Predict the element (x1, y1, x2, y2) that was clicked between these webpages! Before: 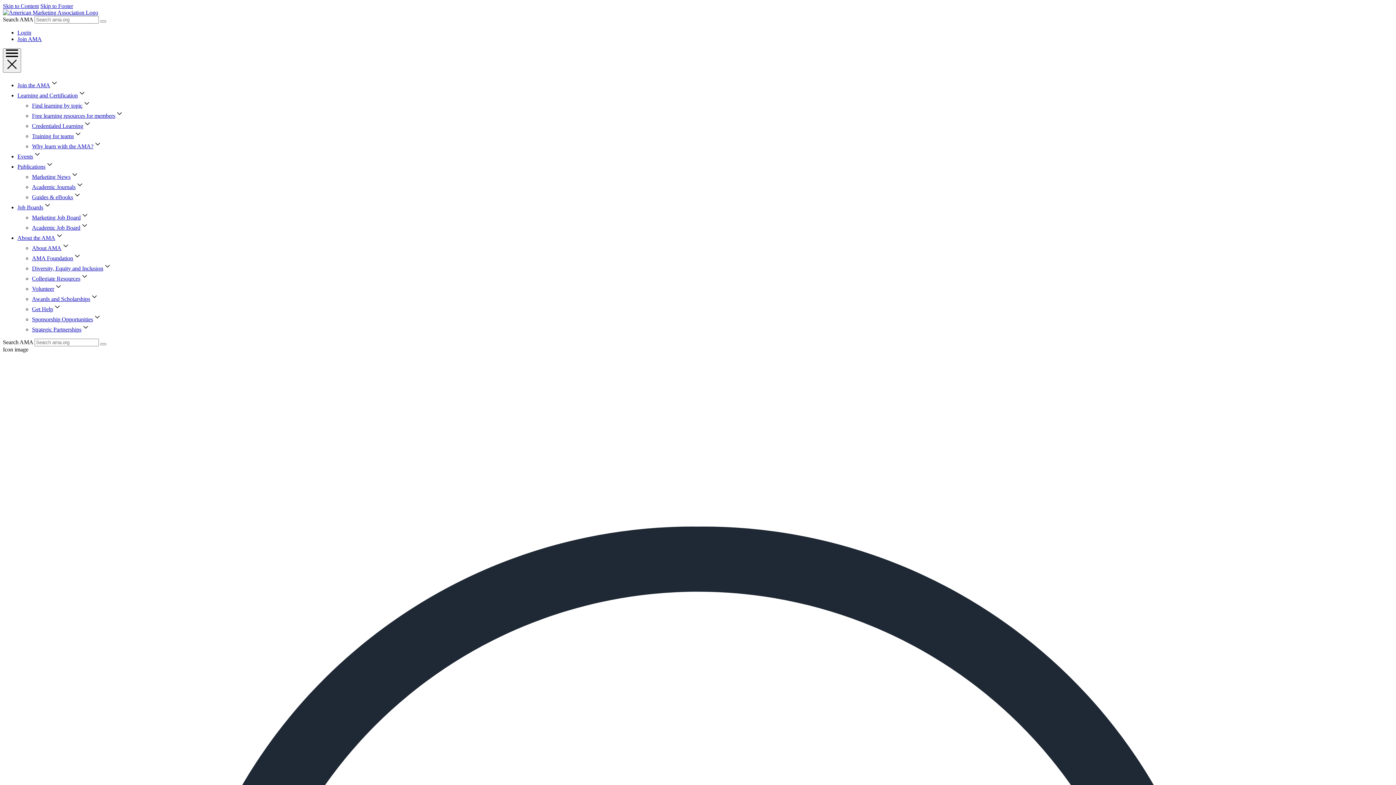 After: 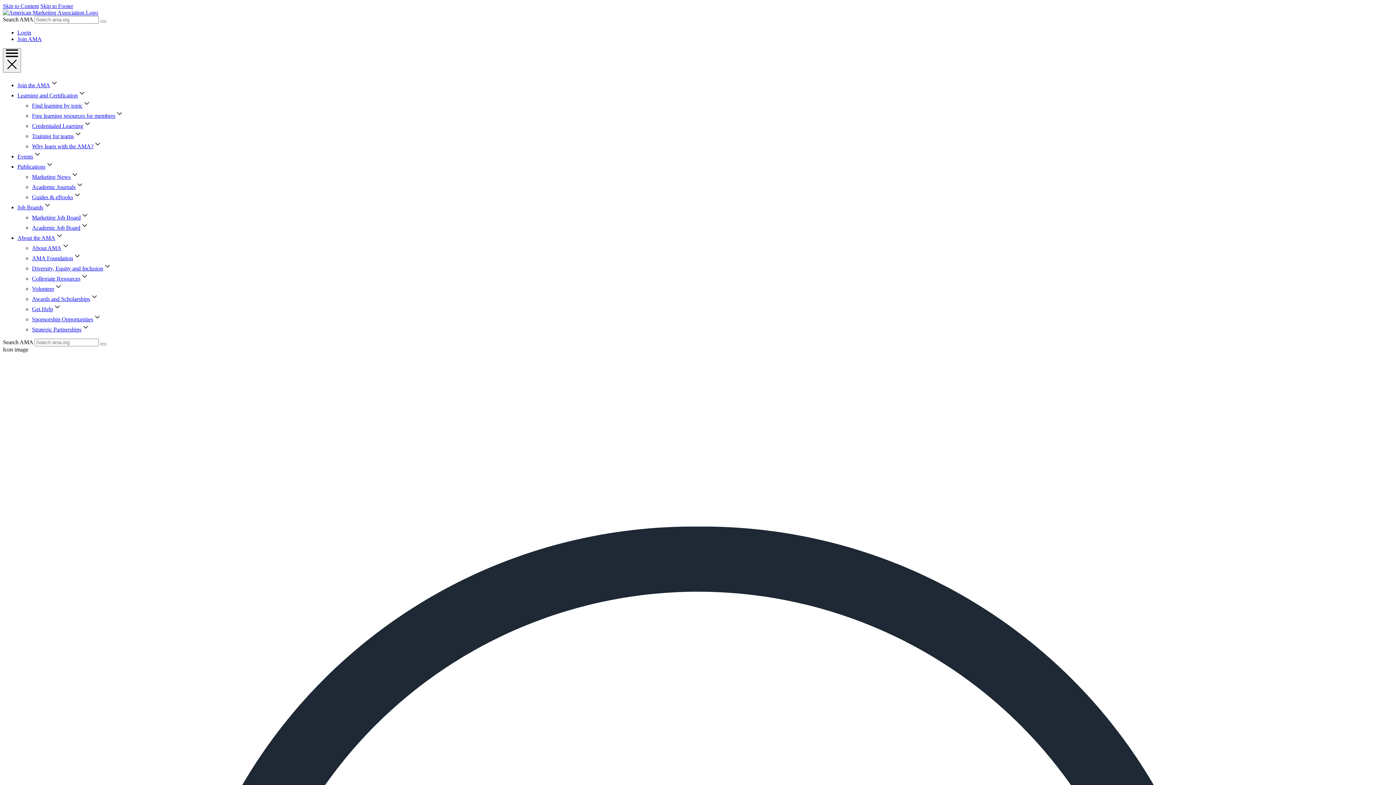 Action: label: Training for teams bbox: (32, 133, 73, 139)